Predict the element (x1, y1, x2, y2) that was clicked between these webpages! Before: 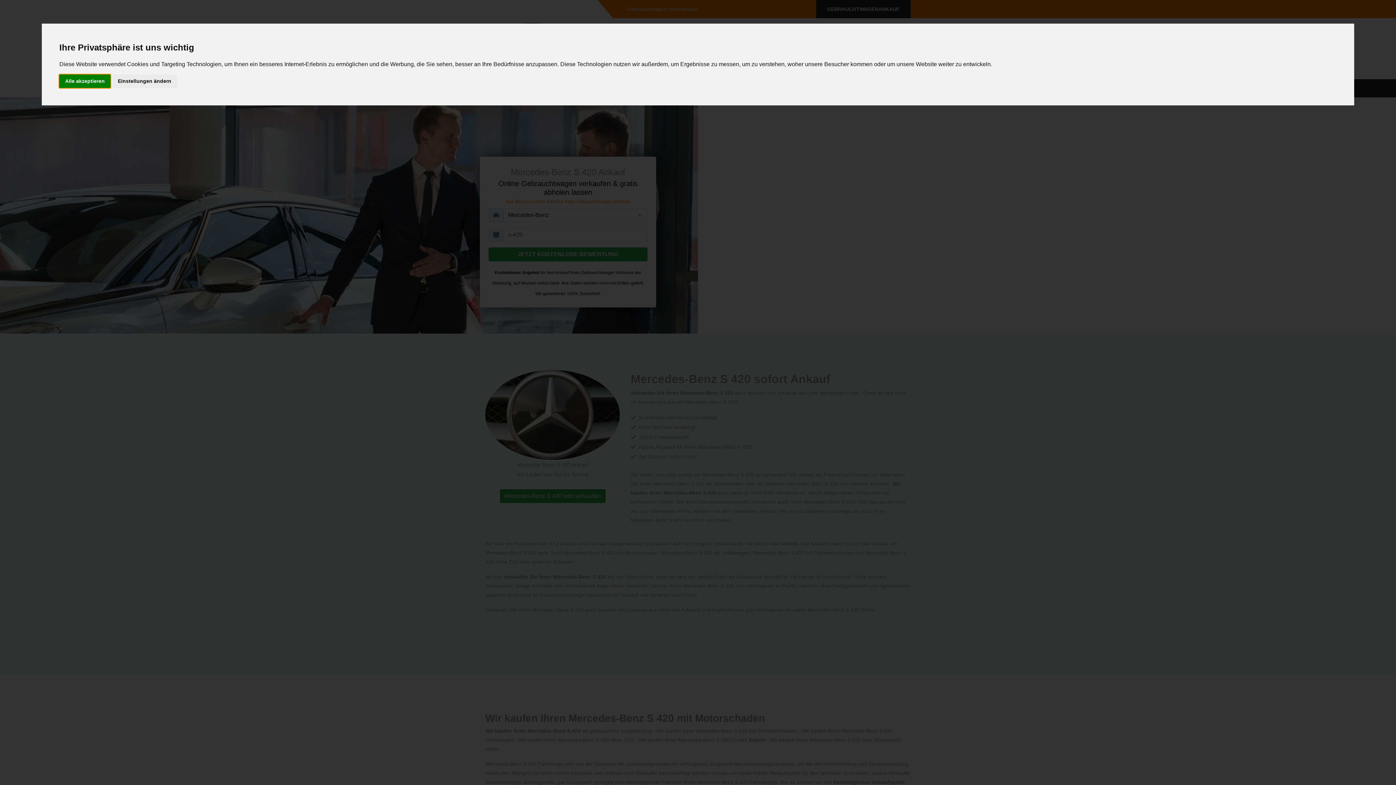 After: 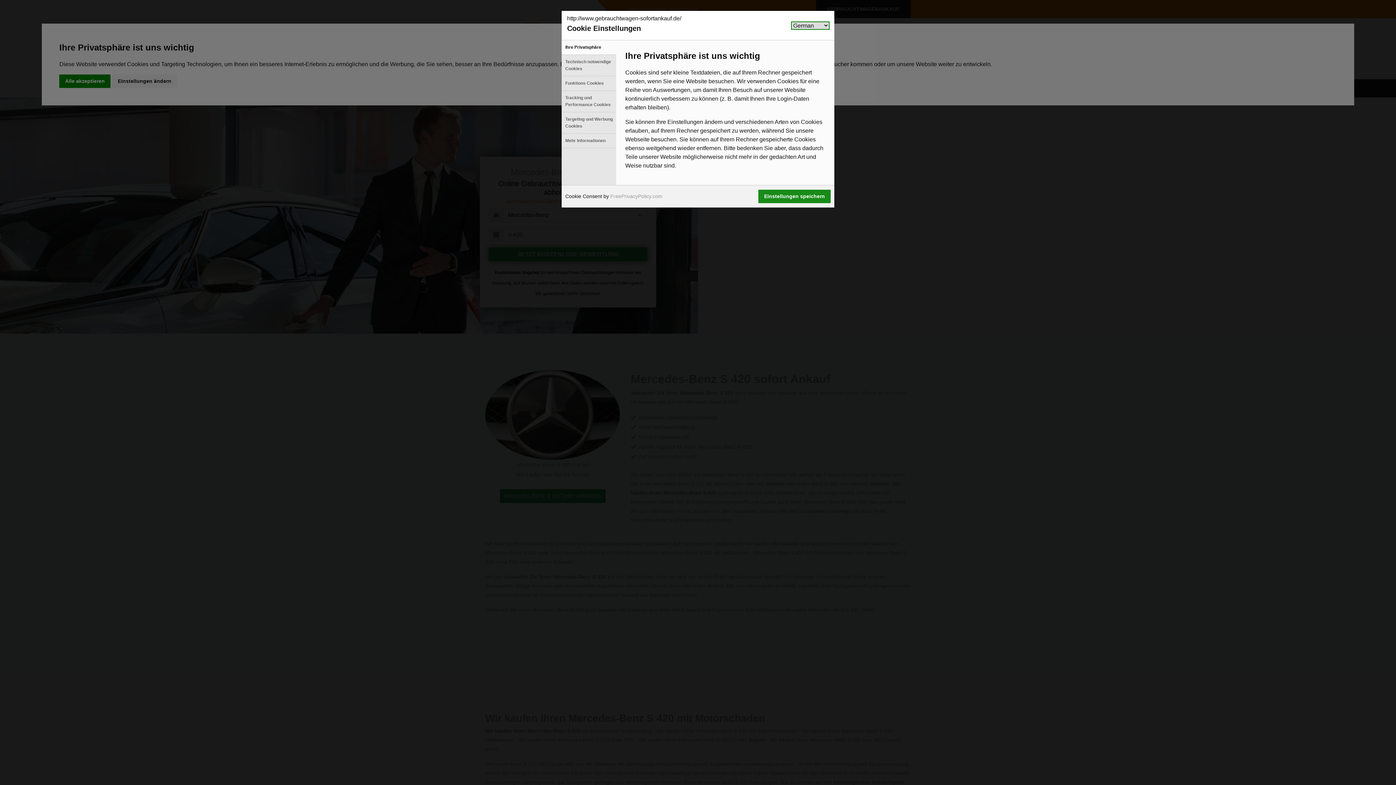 Action: label: Einstellungen ändern bbox: (112, 74, 177, 87)